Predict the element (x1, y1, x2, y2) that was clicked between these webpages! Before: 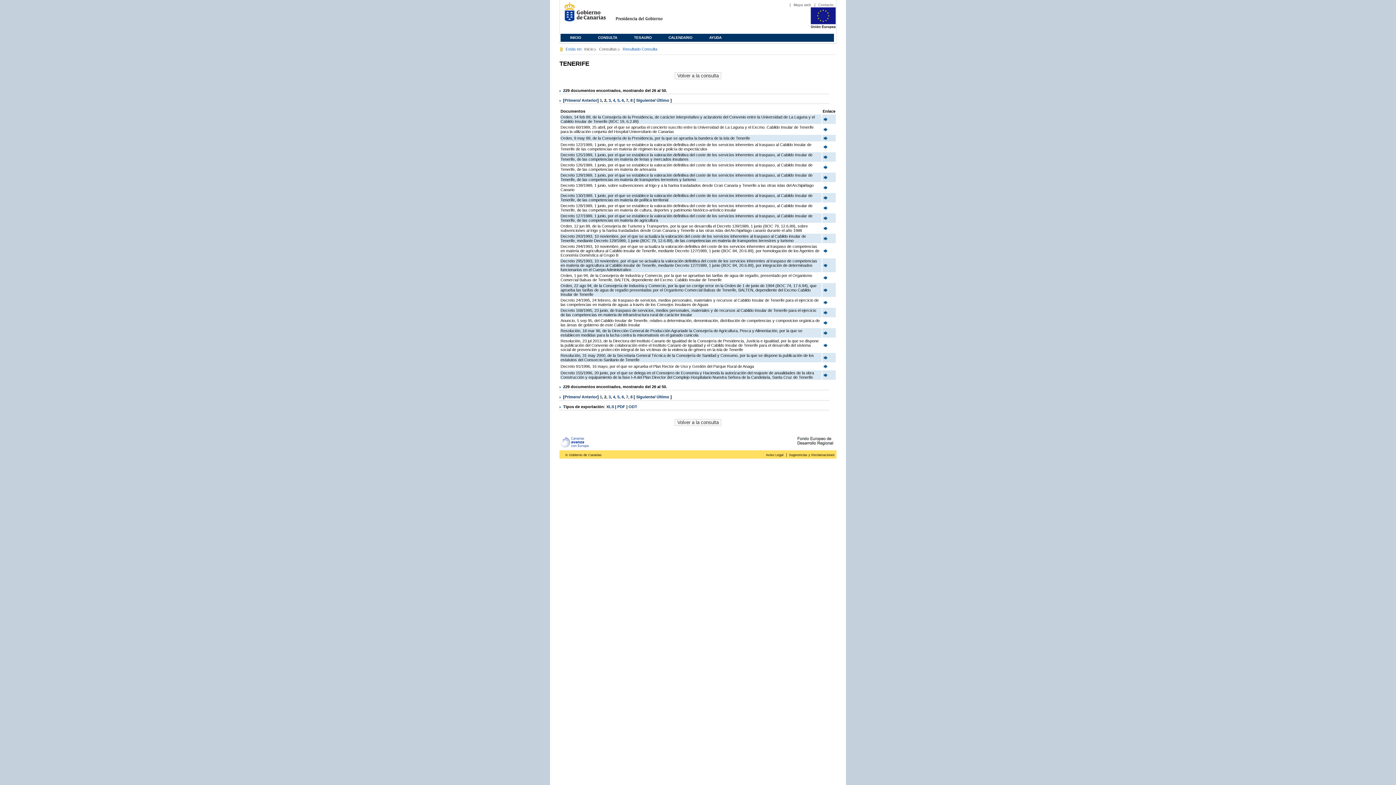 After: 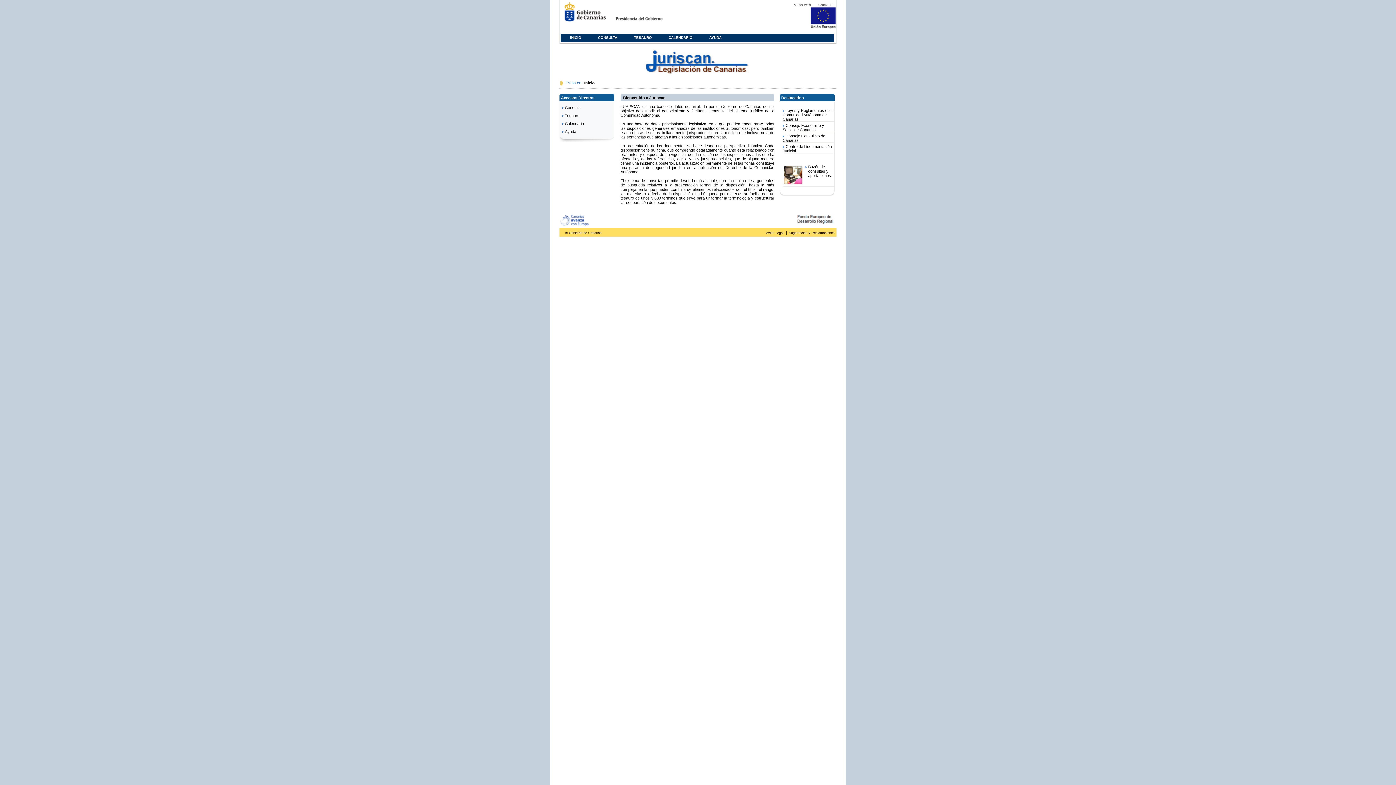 Action: bbox: (562, 33, 589, 40) label: INICIO